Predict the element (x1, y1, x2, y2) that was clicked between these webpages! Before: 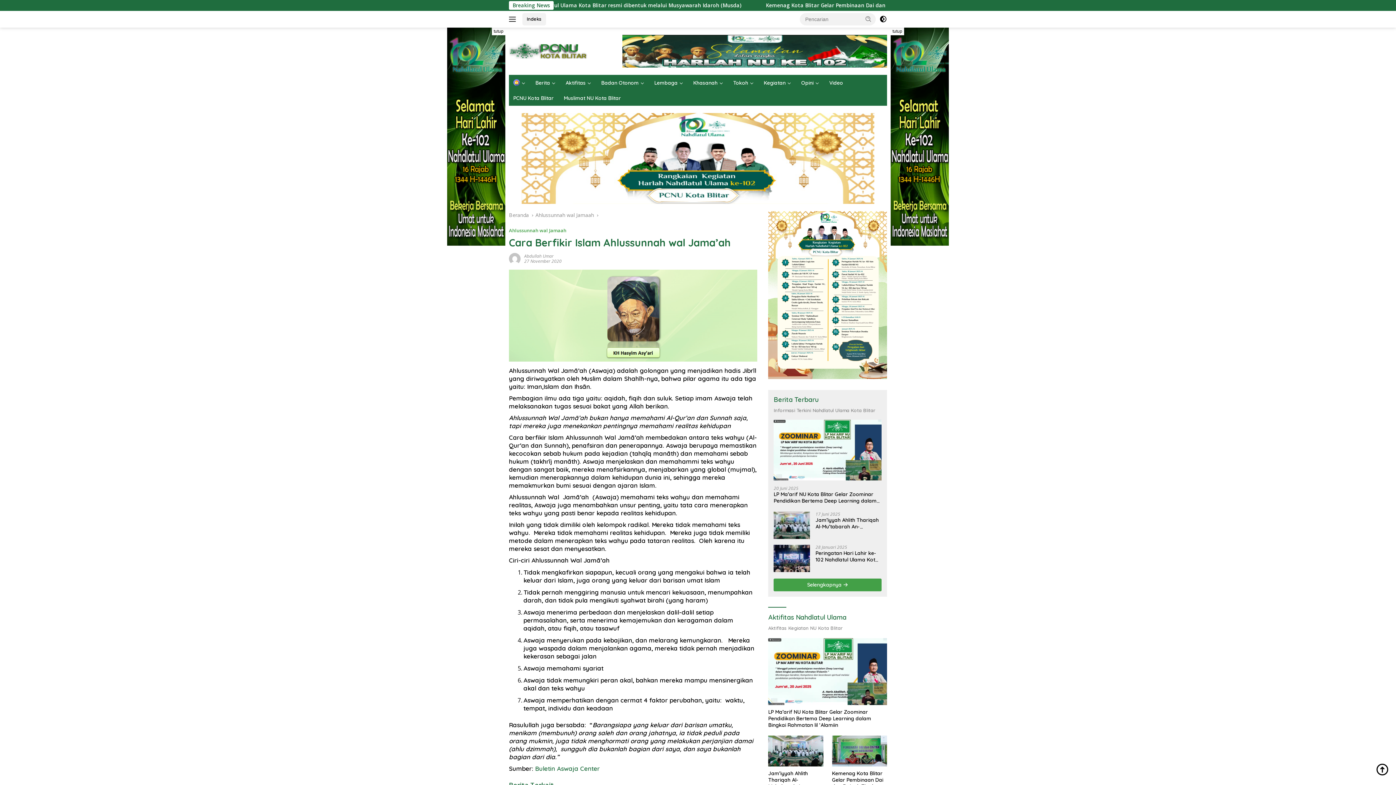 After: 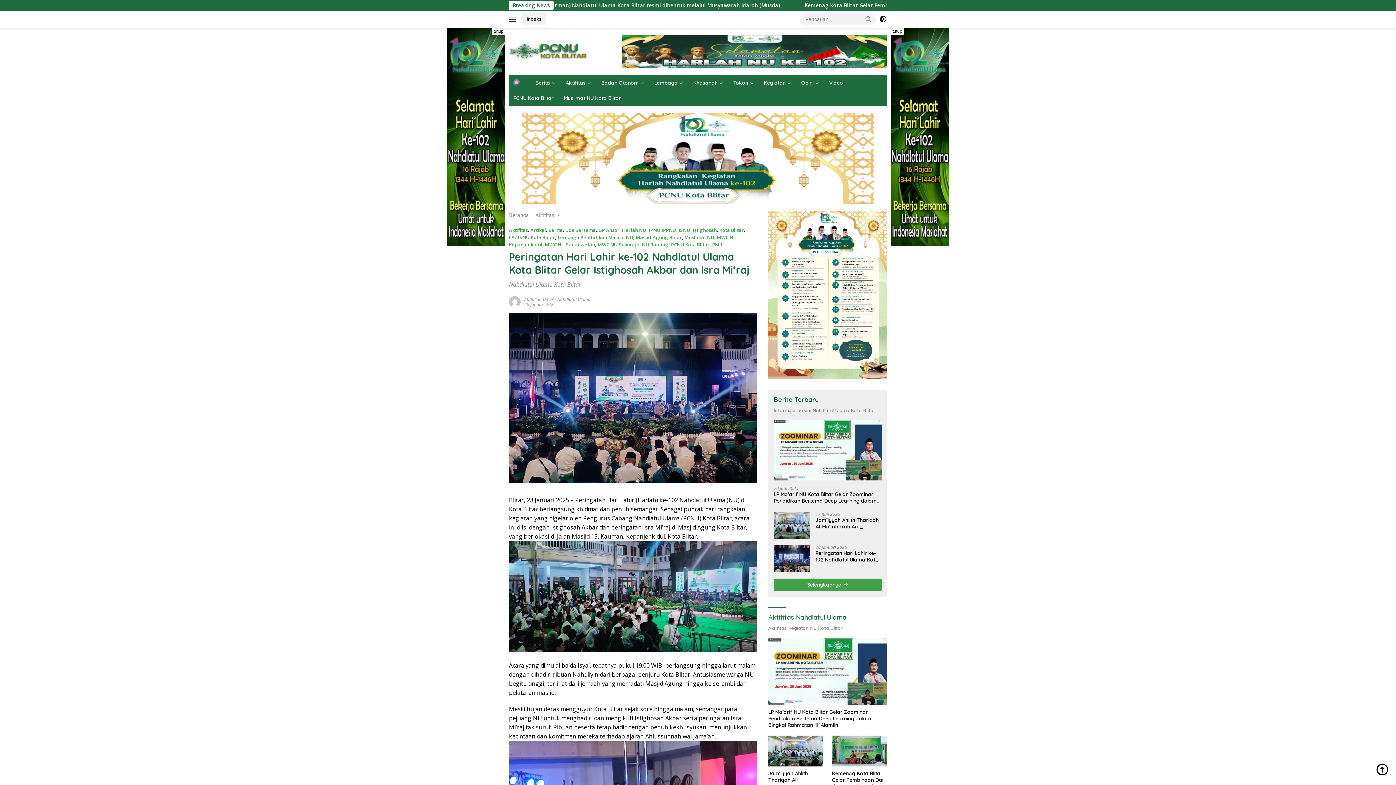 Action: bbox: (815, 550, 881, 563) label: Peringatan Hari Lahir ke-102 Nahdlatul Ulama Kota Blitar Gelar Istighosah Akbar dan Isra Mi’raj